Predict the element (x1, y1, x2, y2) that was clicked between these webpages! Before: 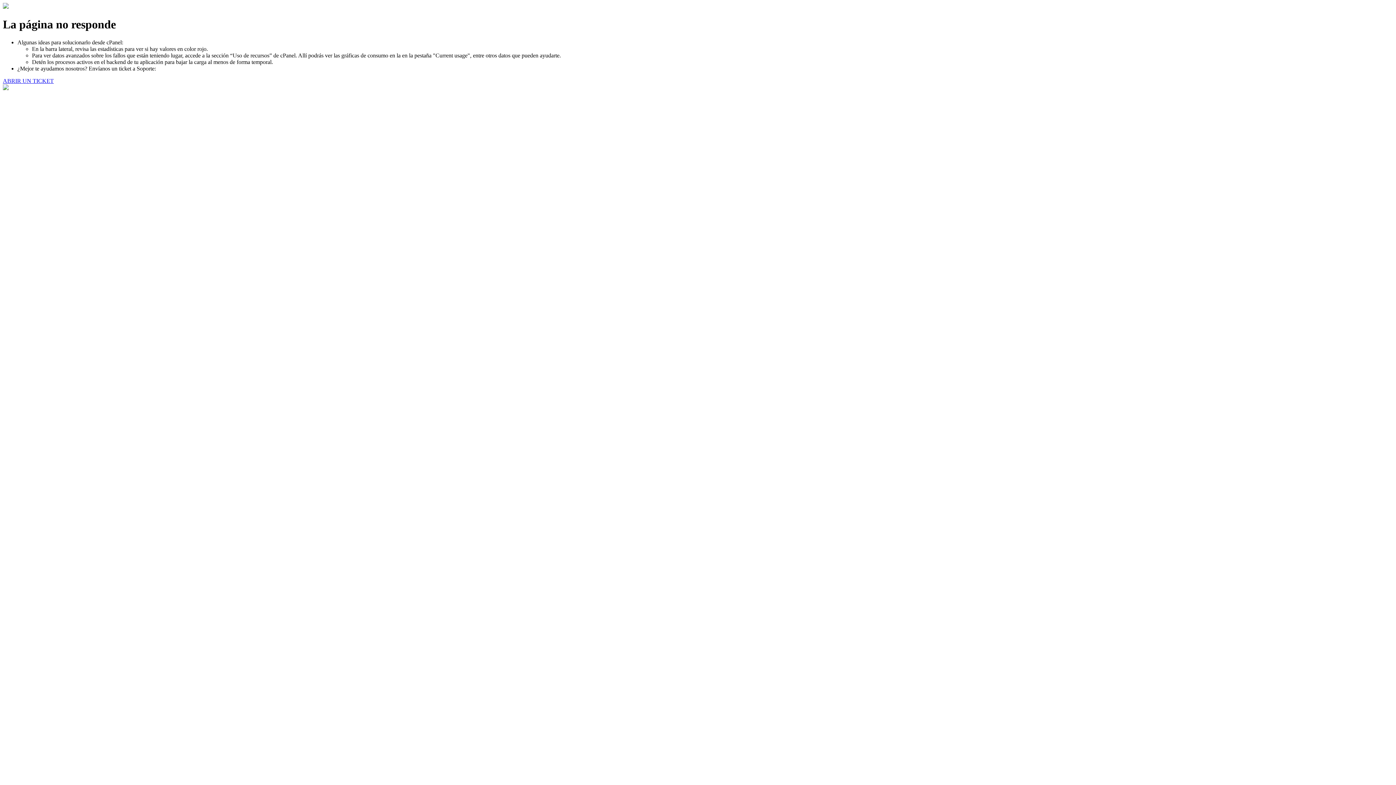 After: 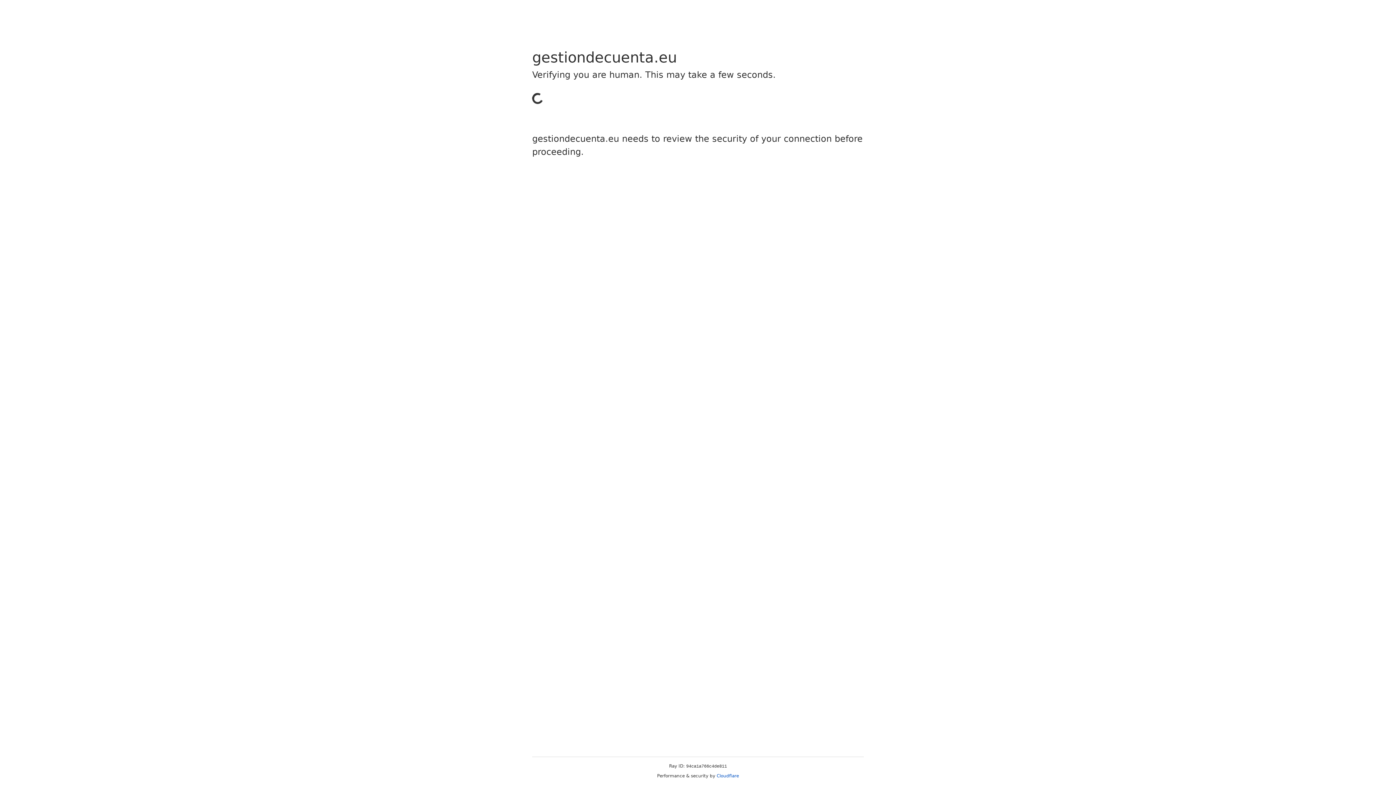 Action: label: ABRIR UN TICKET bbox: (2, 77, 53, 83)